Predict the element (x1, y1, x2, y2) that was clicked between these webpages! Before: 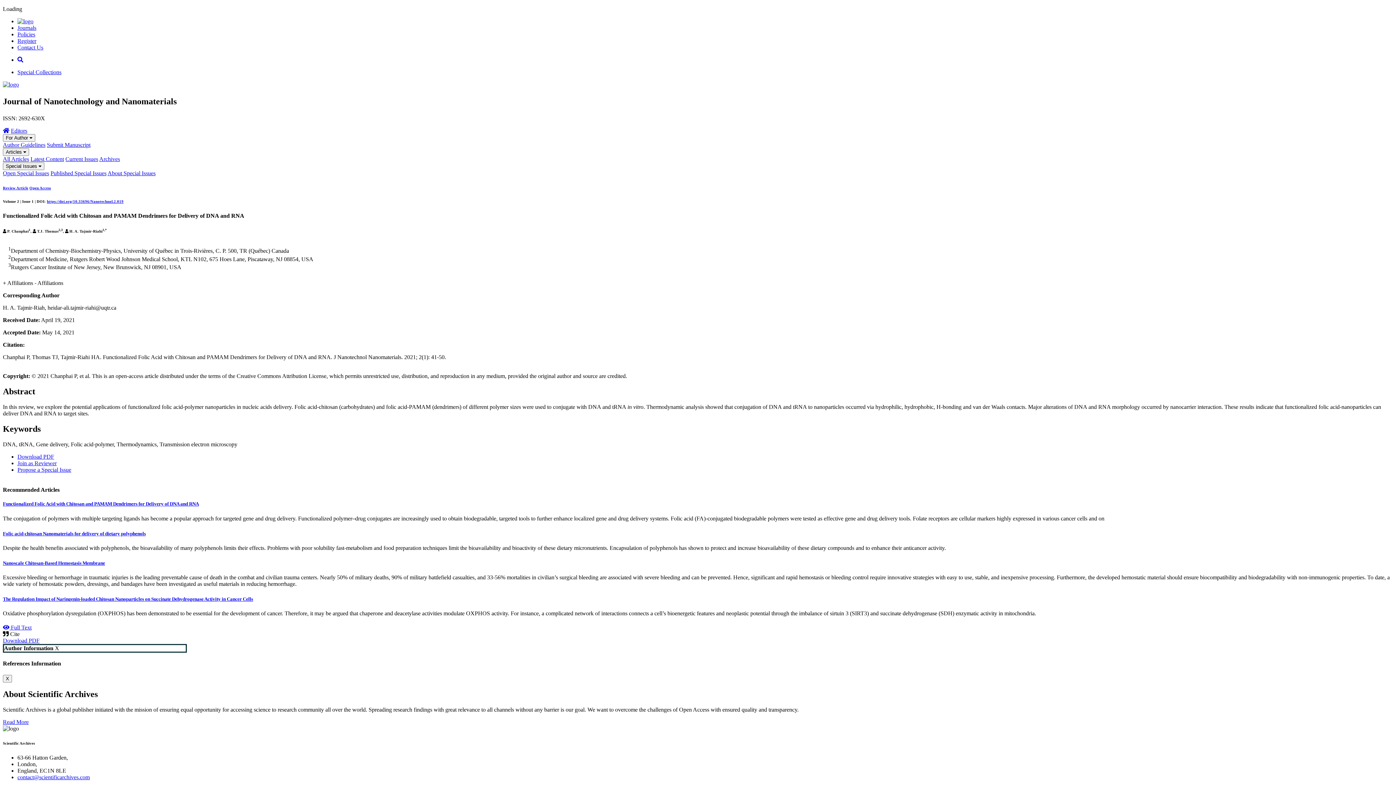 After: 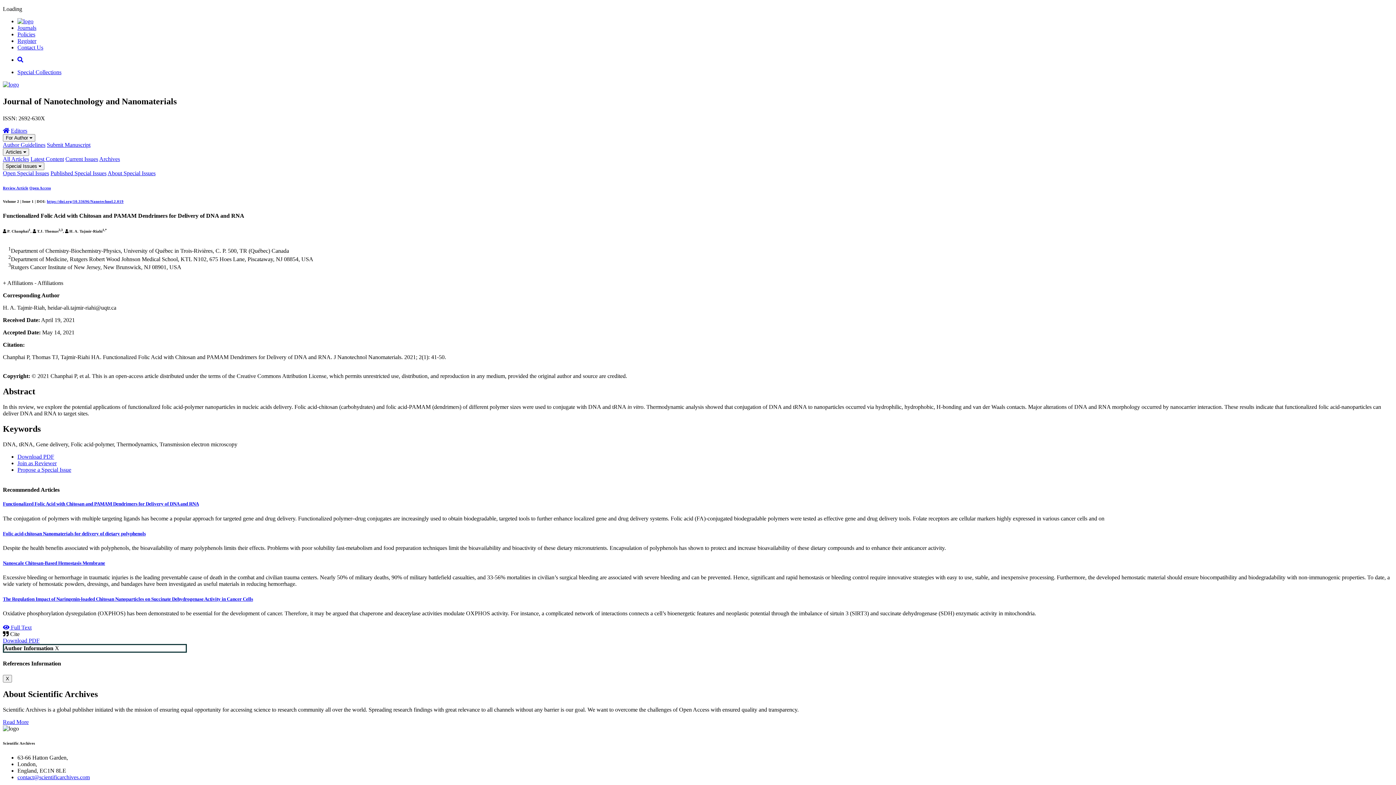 Action: bbox: (32, 229, 65, 233) label:  T.J. Thomas2,3, 